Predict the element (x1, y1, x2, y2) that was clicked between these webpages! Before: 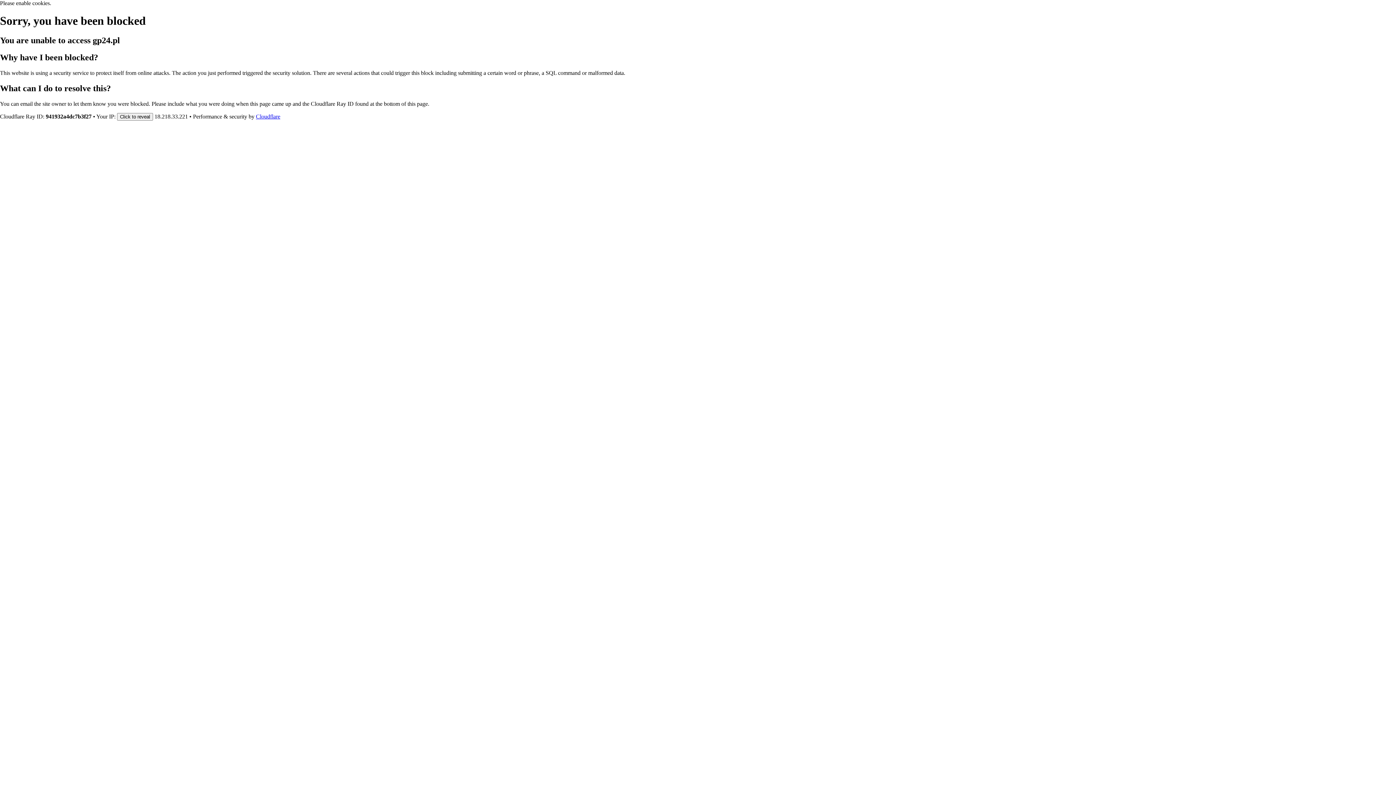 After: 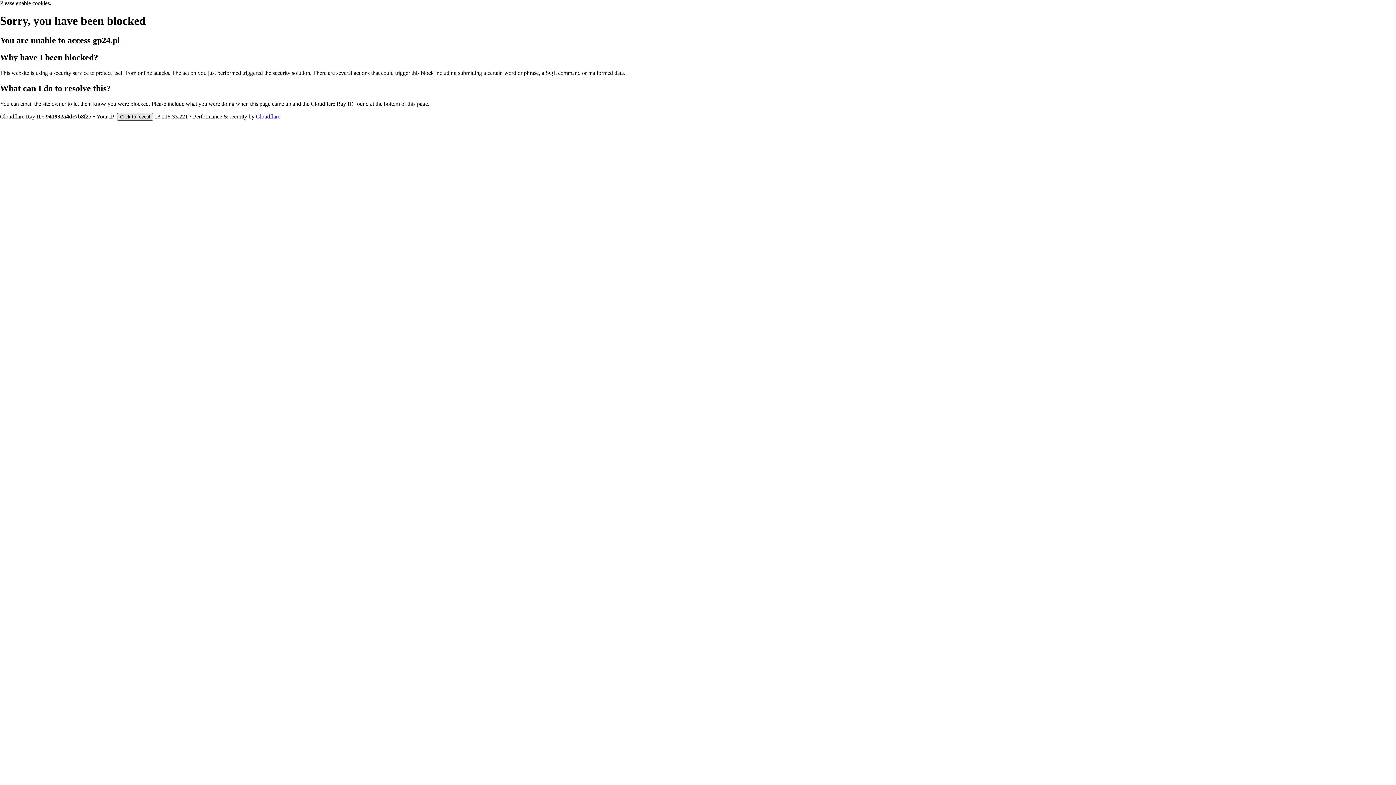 Action: bbox: (117, 112, 153, 120) label: Click to reveal